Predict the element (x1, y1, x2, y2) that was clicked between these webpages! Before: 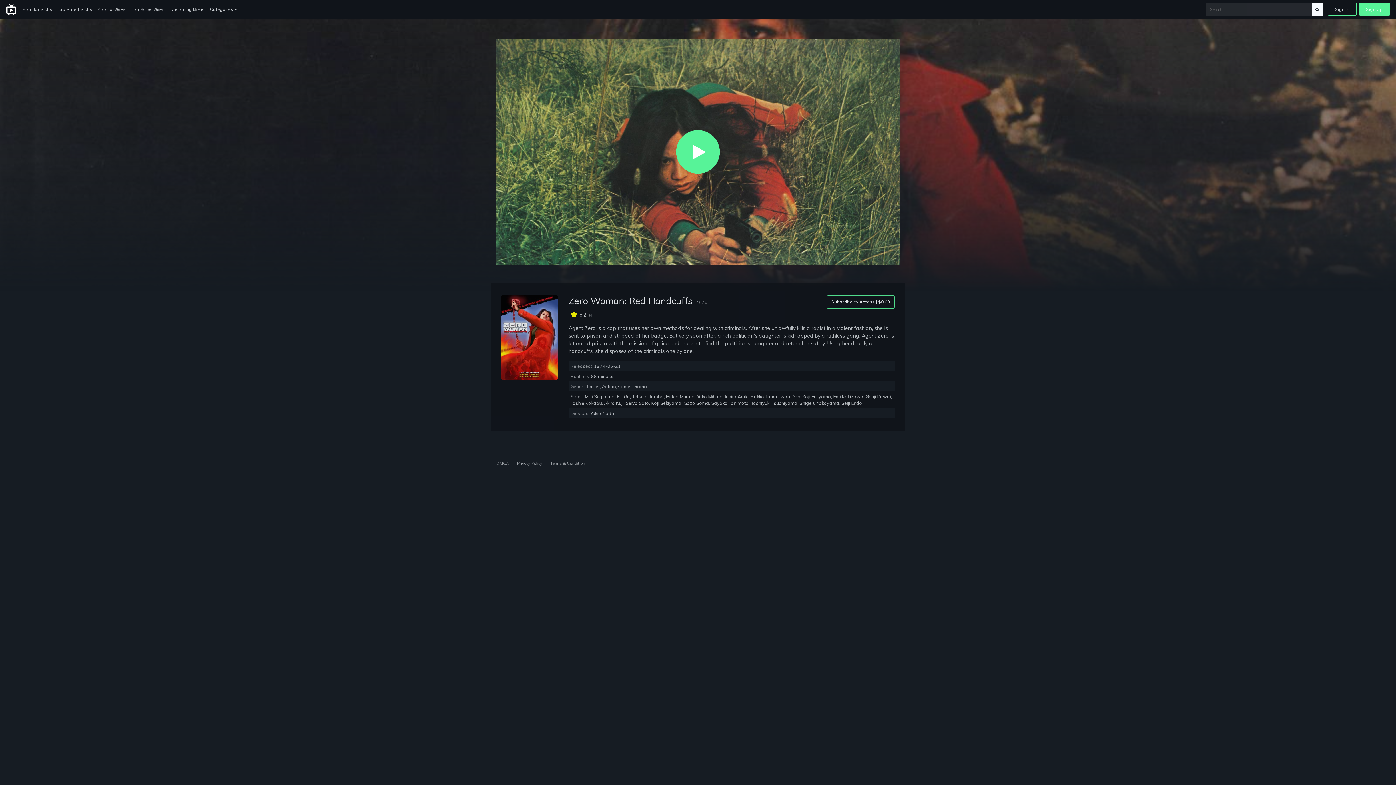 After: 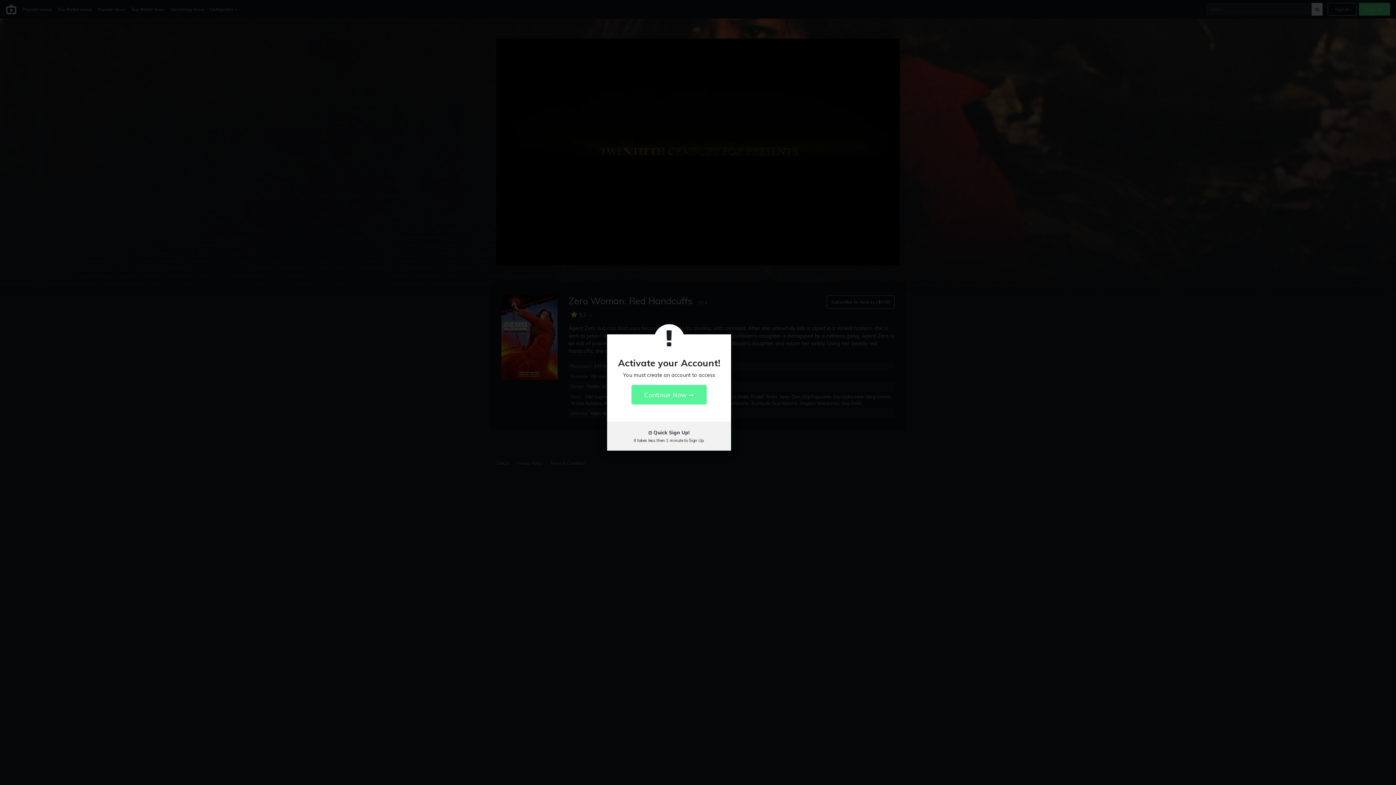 Action: label: Play Video bbox: (676, 130, 720, 173)